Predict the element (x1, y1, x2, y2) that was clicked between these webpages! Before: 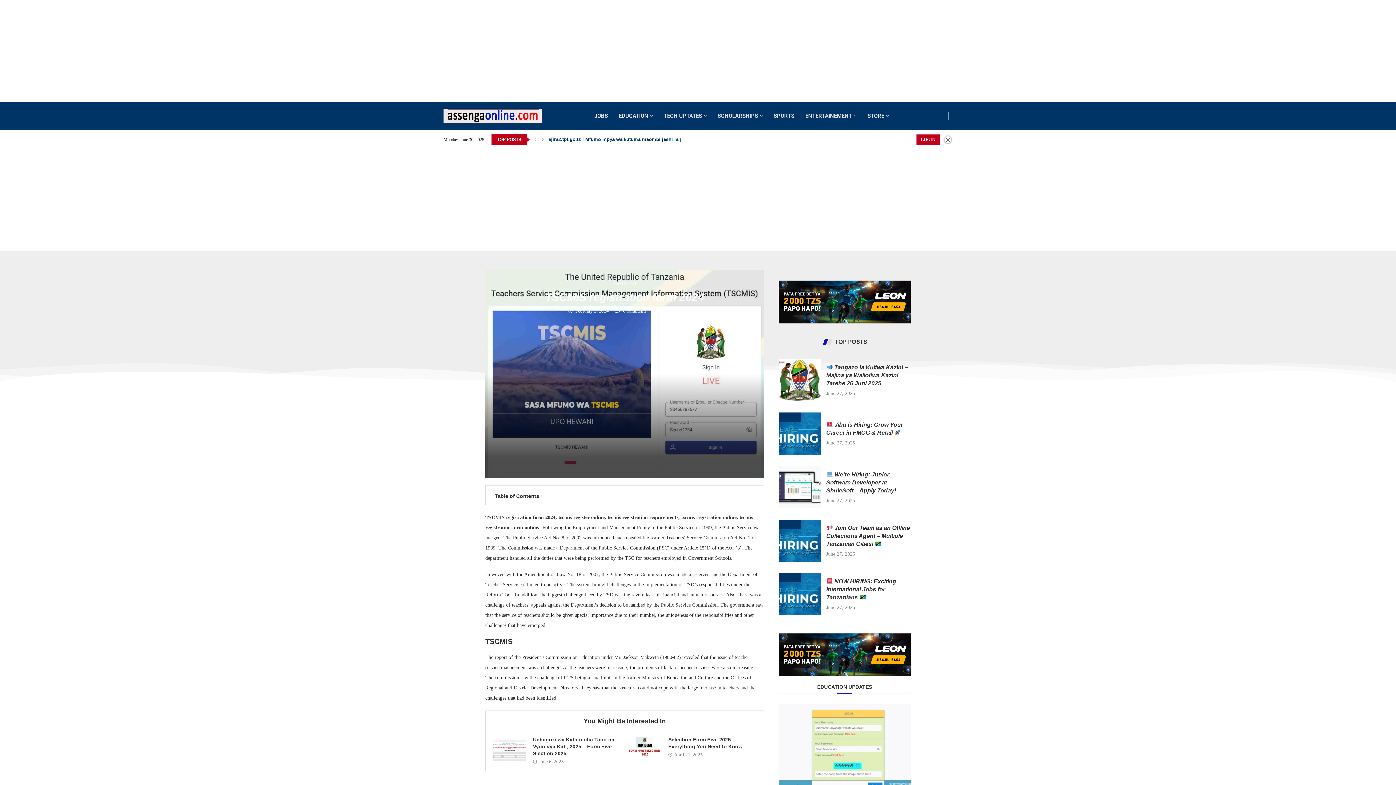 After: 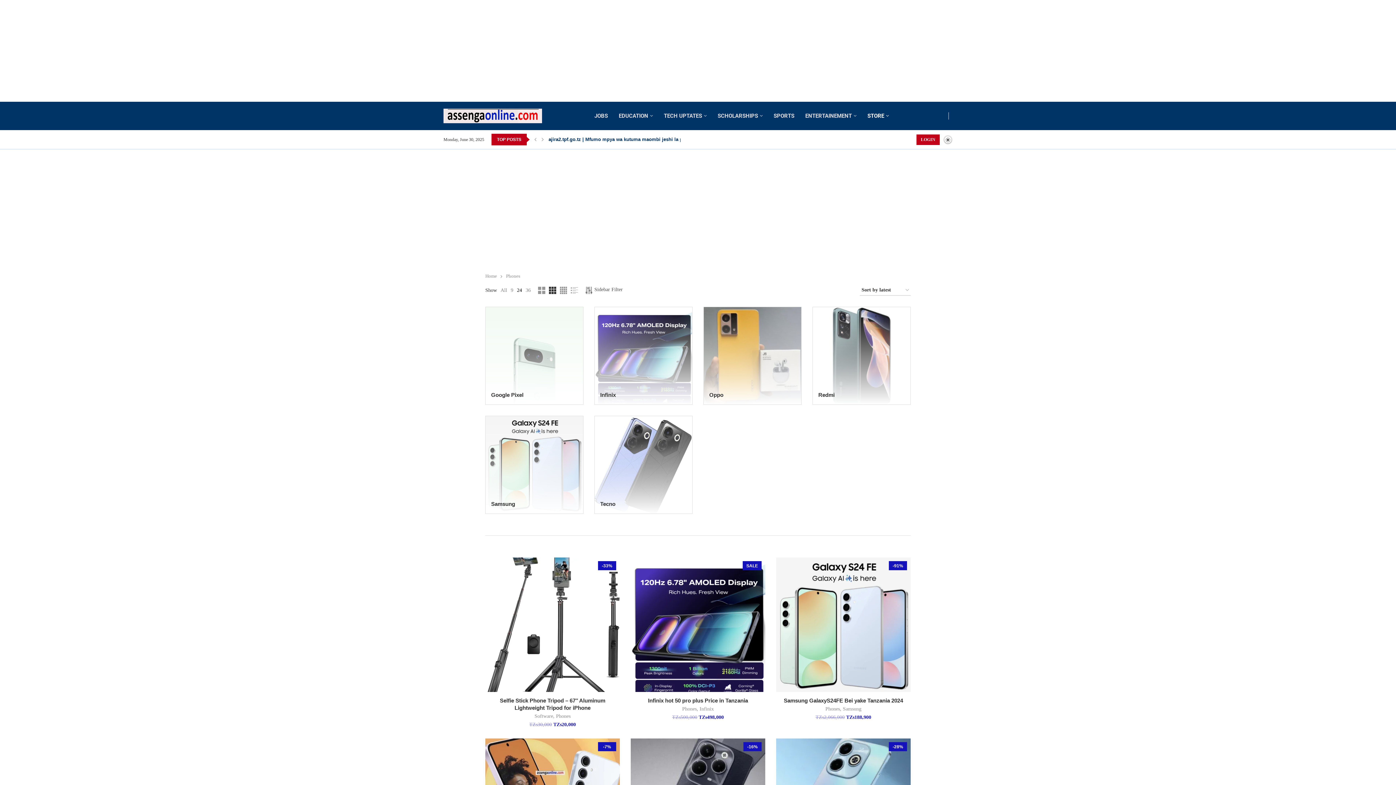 Action: bbox: (867, 105, 889, 126) label: STORE